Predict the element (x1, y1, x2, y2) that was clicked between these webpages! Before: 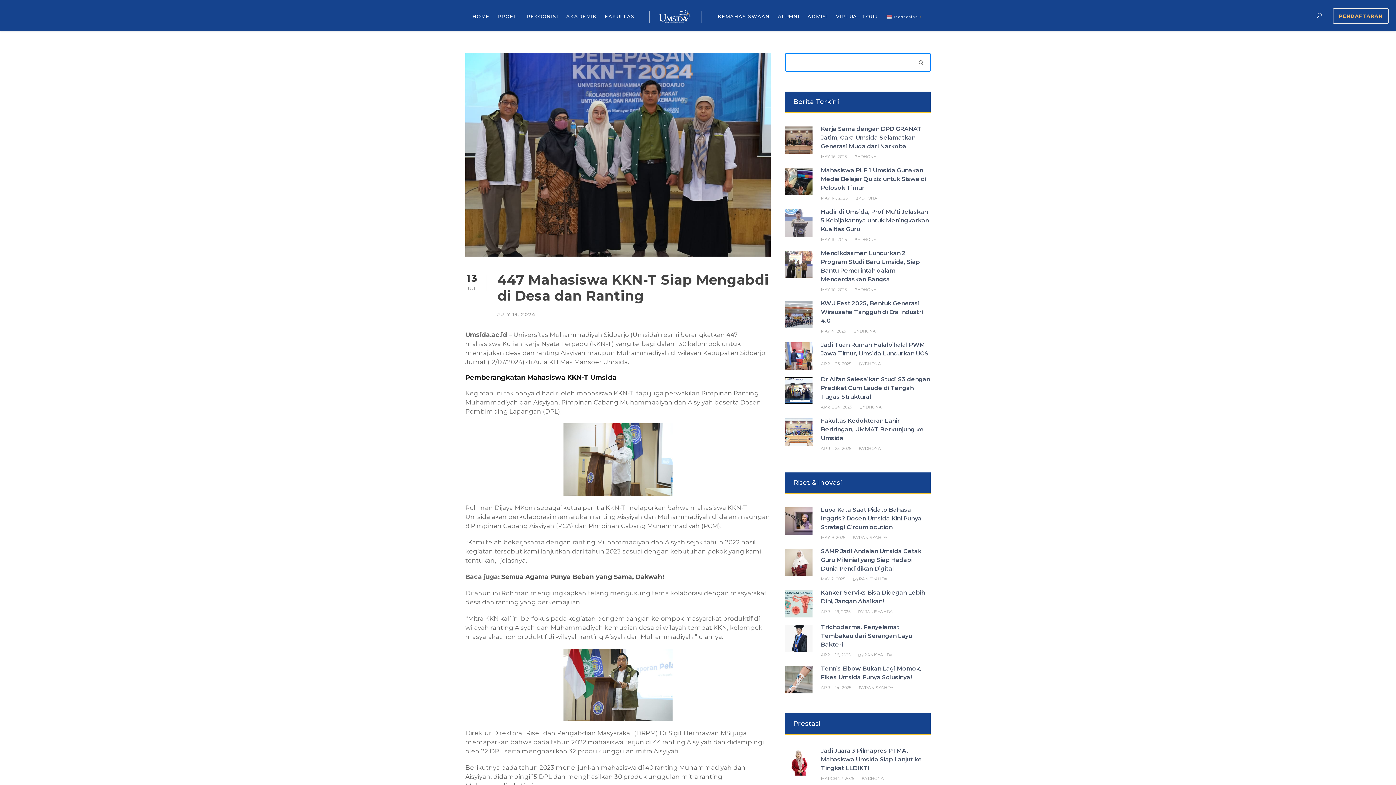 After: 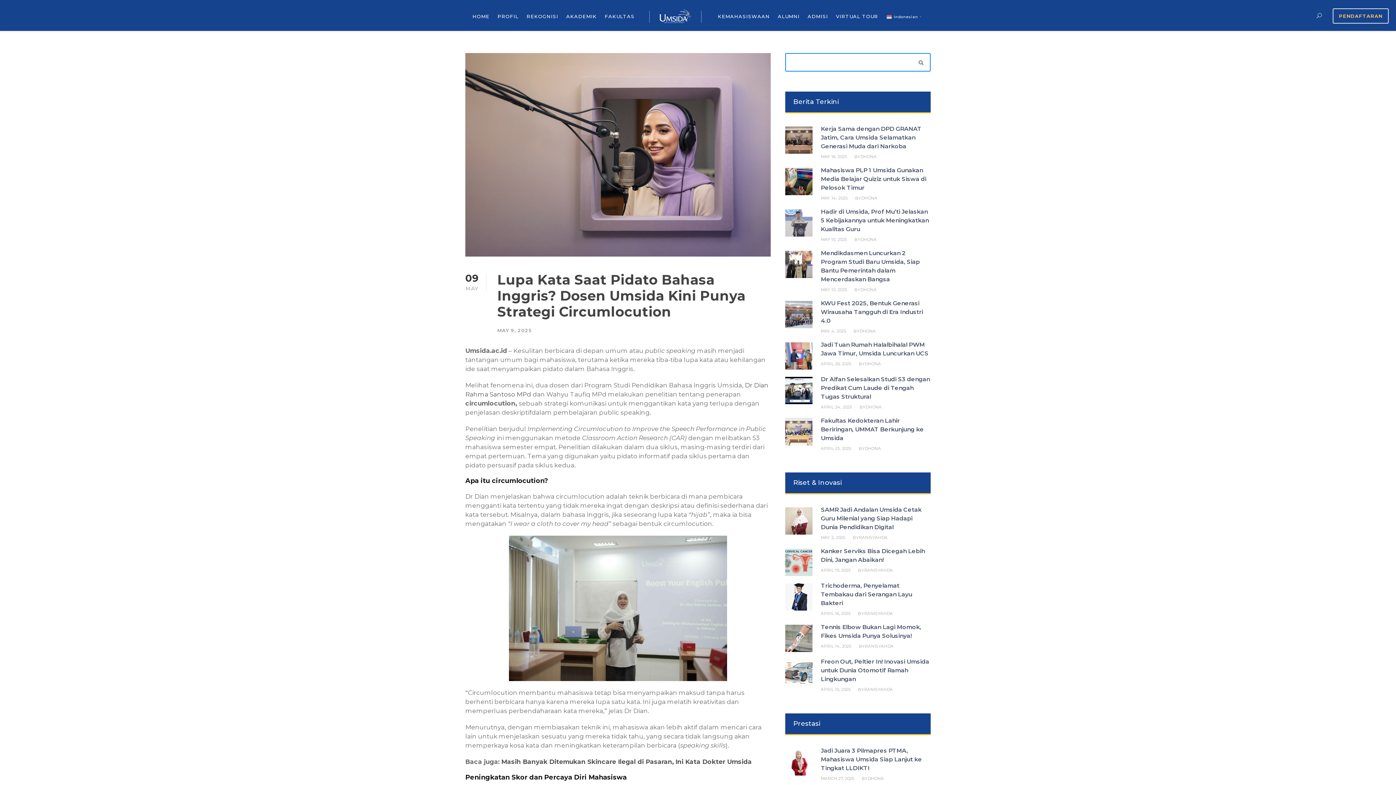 Action: label: Lupa Kata Saat Pidato Bahasa Inggris? Dosen Umsida Kini Punya Strategi Circumlocution bbox: (821, 506, 921, 530)